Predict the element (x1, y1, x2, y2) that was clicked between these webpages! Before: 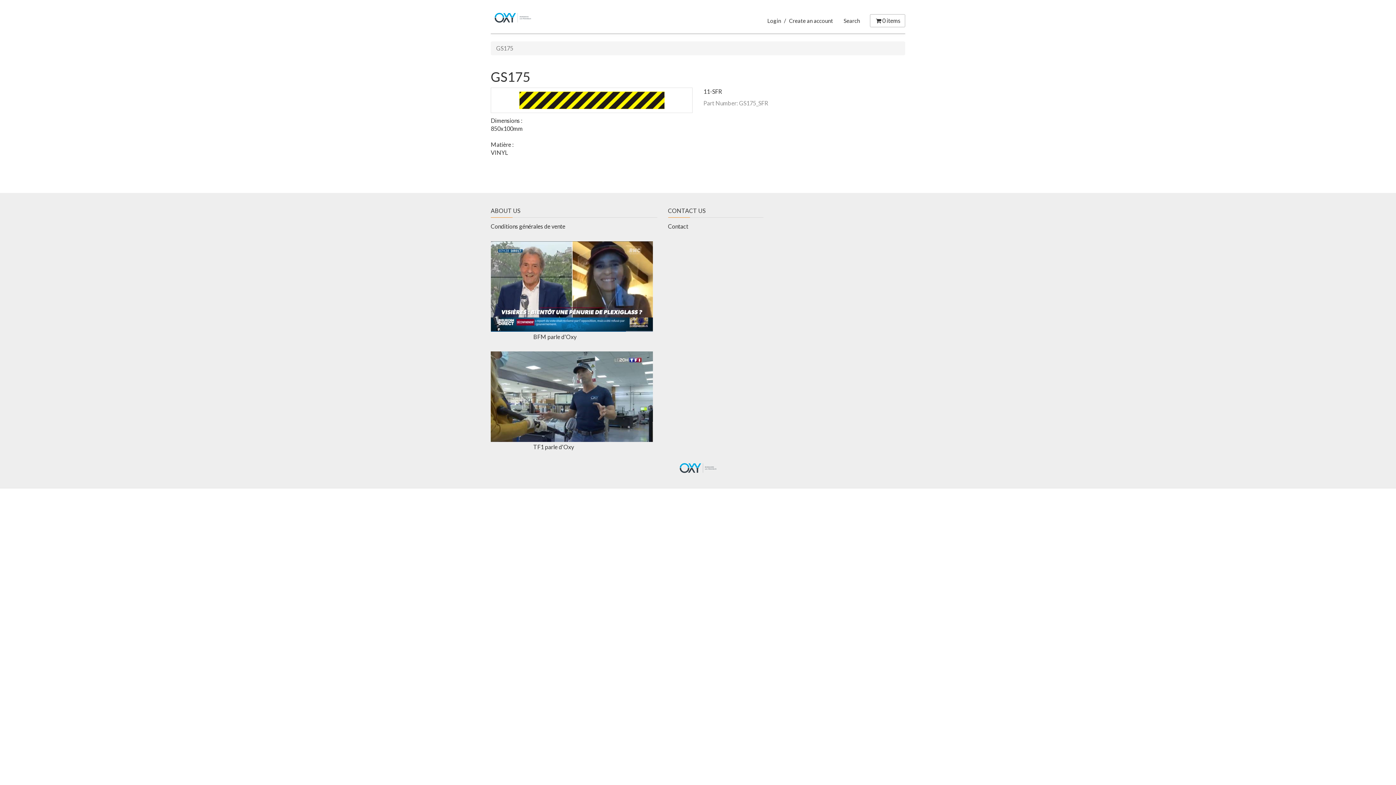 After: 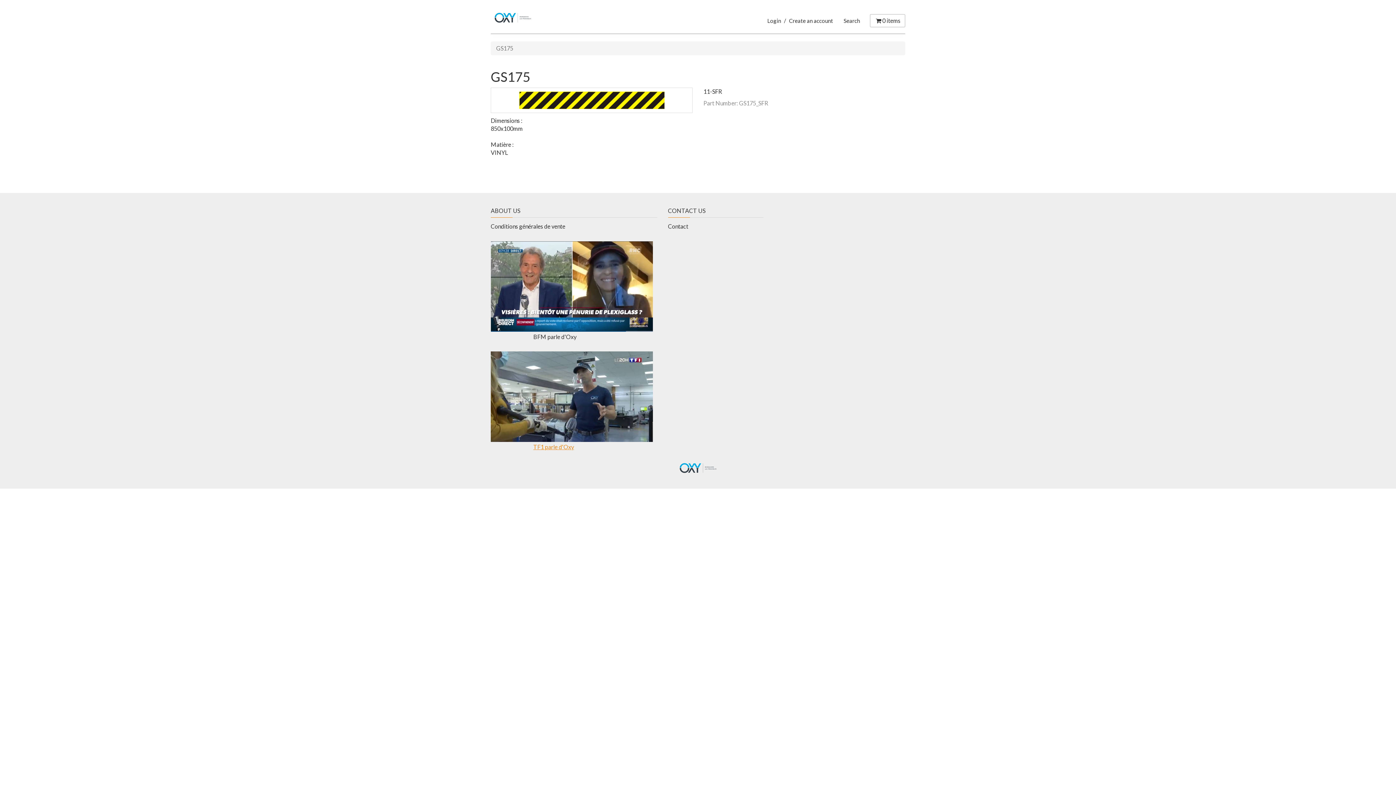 Action: label: TF1 parle d'Oxy bbox: (533, 443, 574, 450)